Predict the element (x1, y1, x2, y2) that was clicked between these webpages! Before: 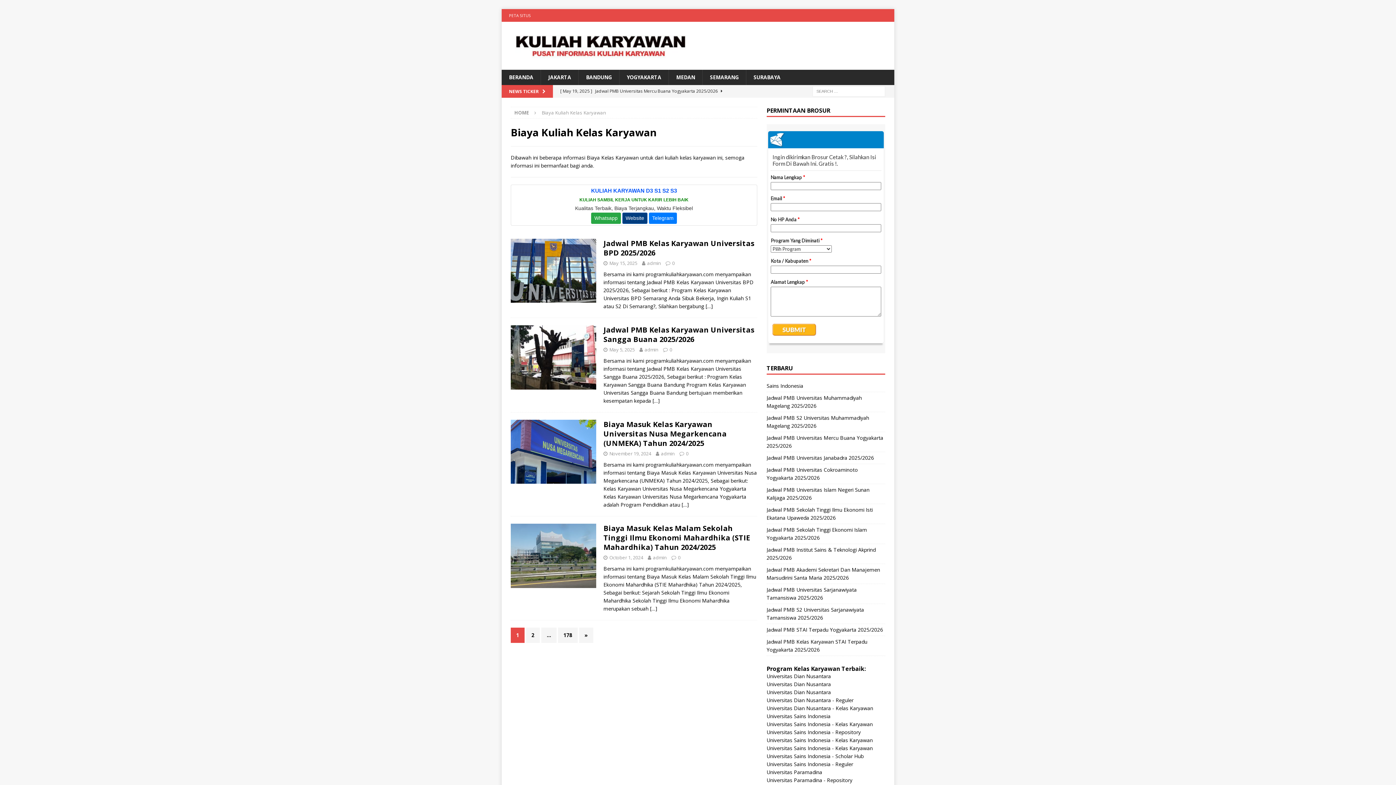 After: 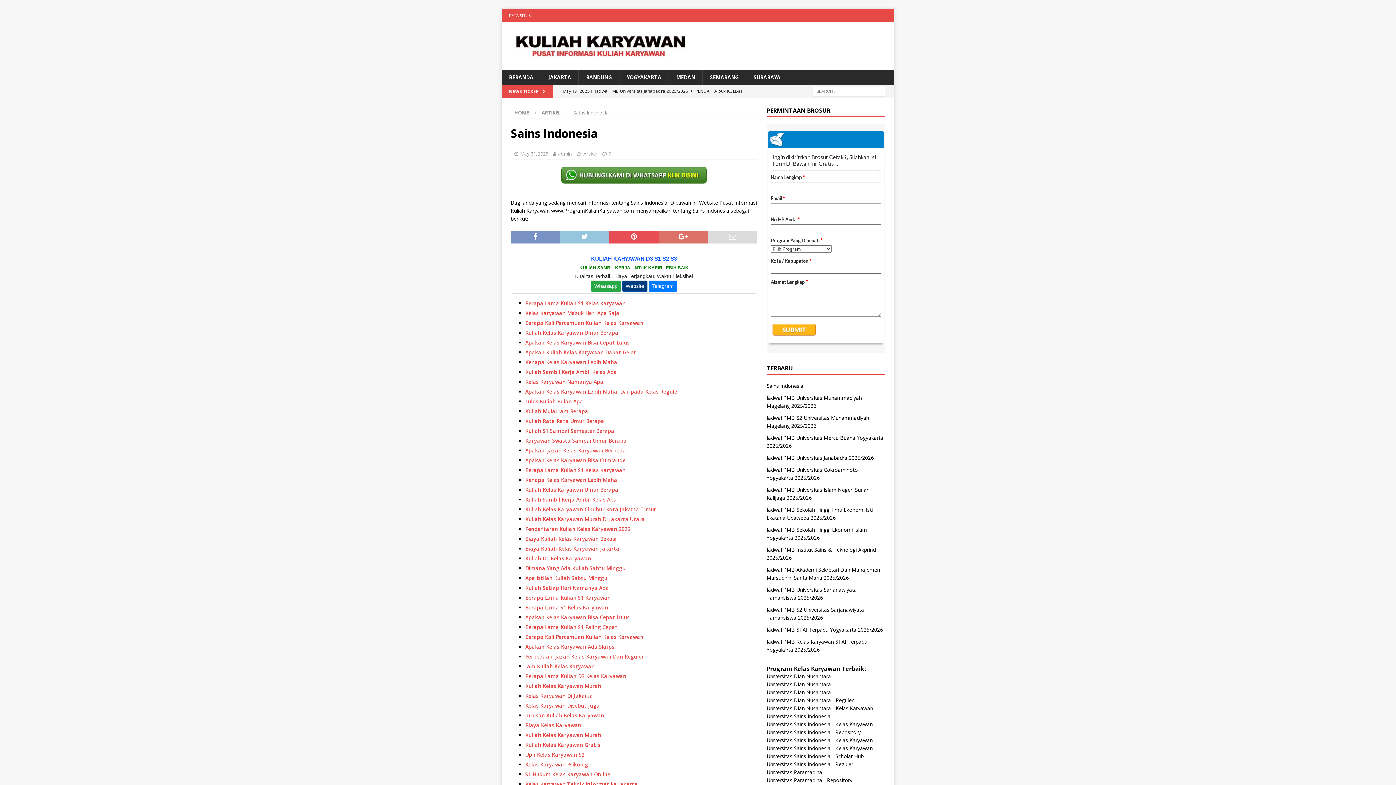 Action: bbox: (766, 382, 803, 389) label: Sains Indonesia